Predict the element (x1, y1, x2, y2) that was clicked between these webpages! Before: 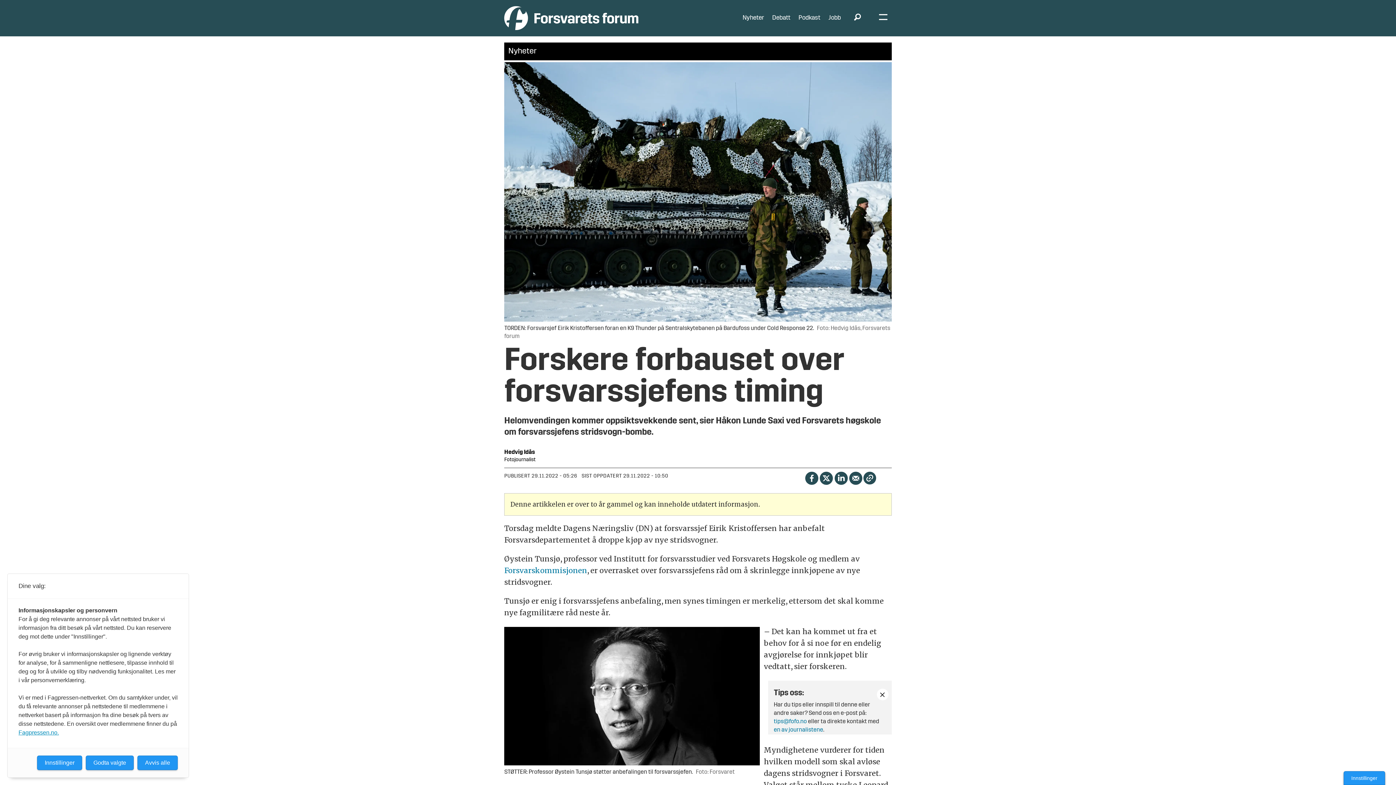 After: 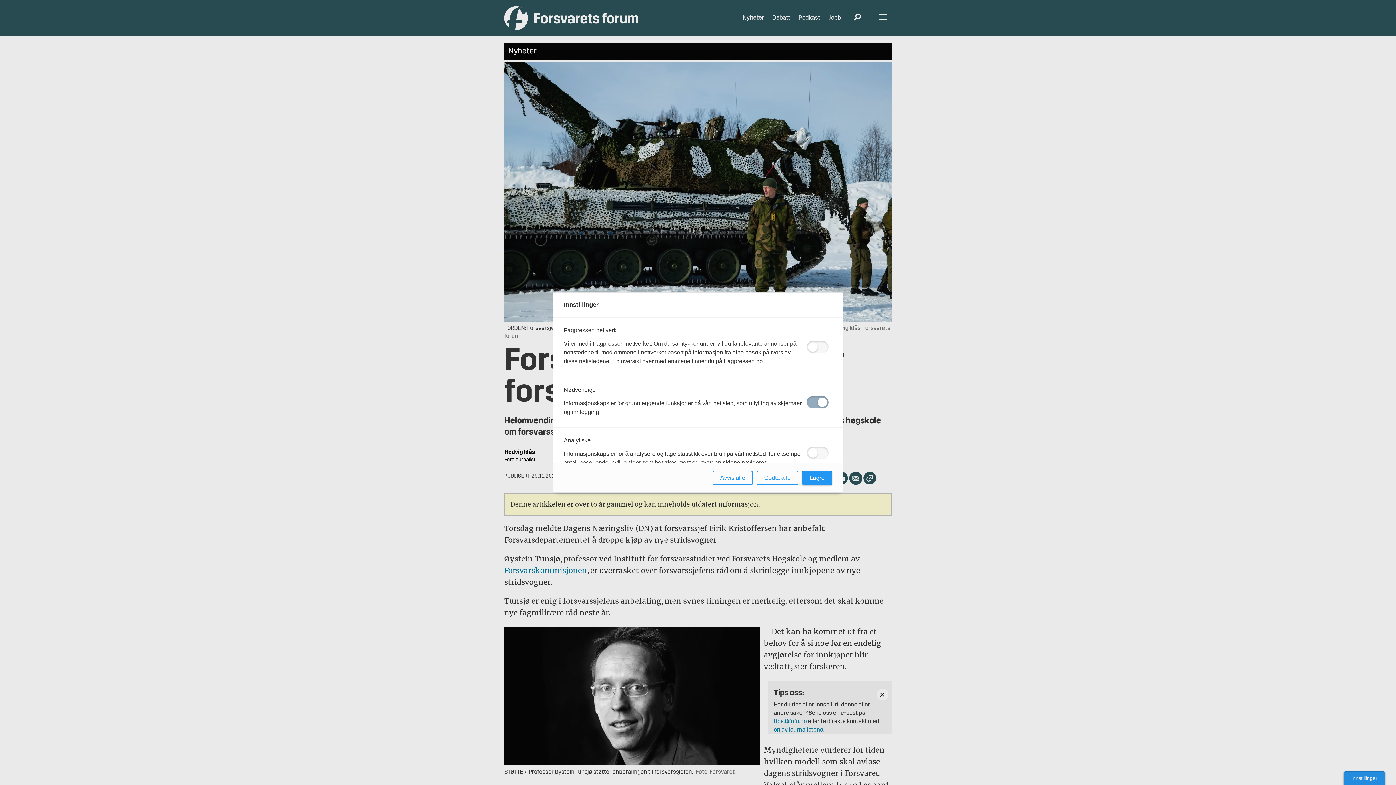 Action: bbox: (37, 756, 82, 770) label: Innstillinger